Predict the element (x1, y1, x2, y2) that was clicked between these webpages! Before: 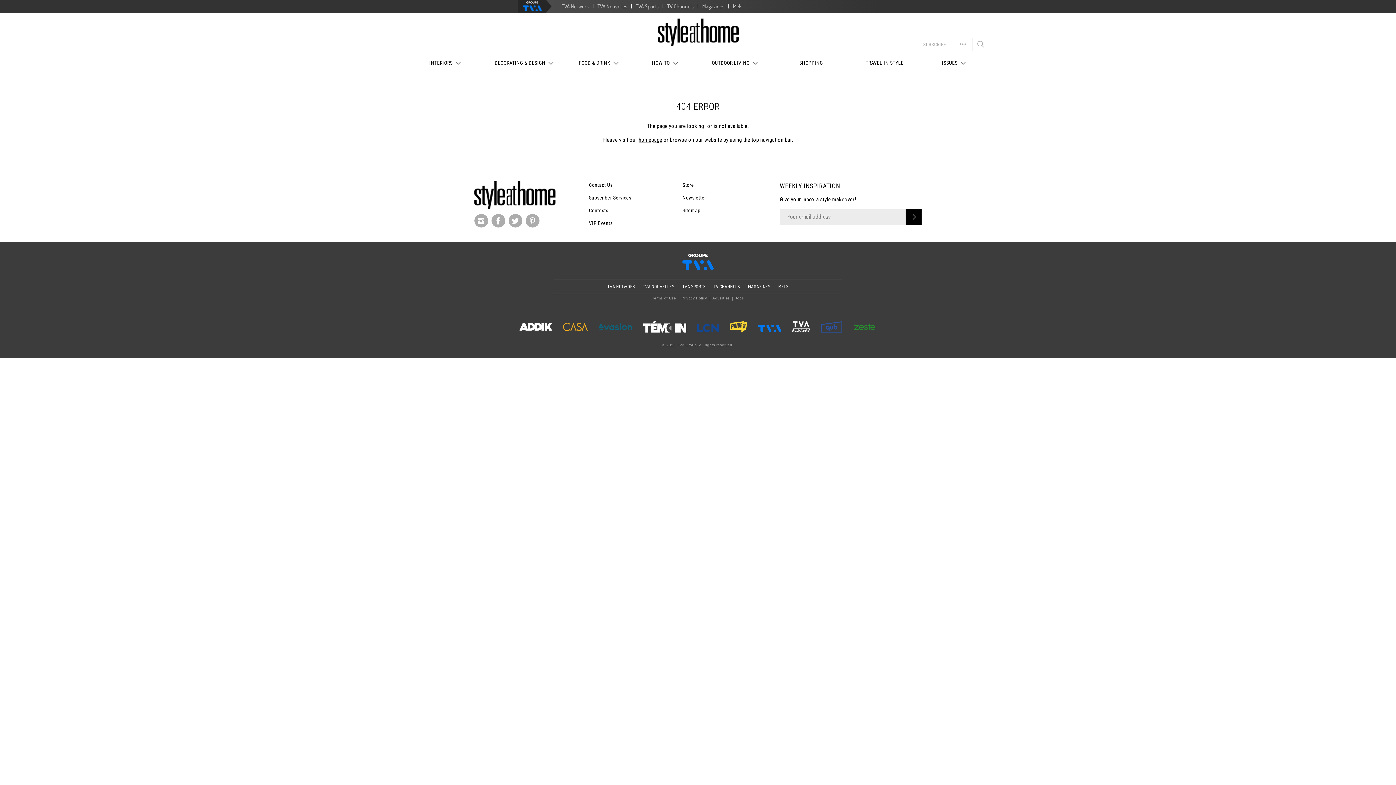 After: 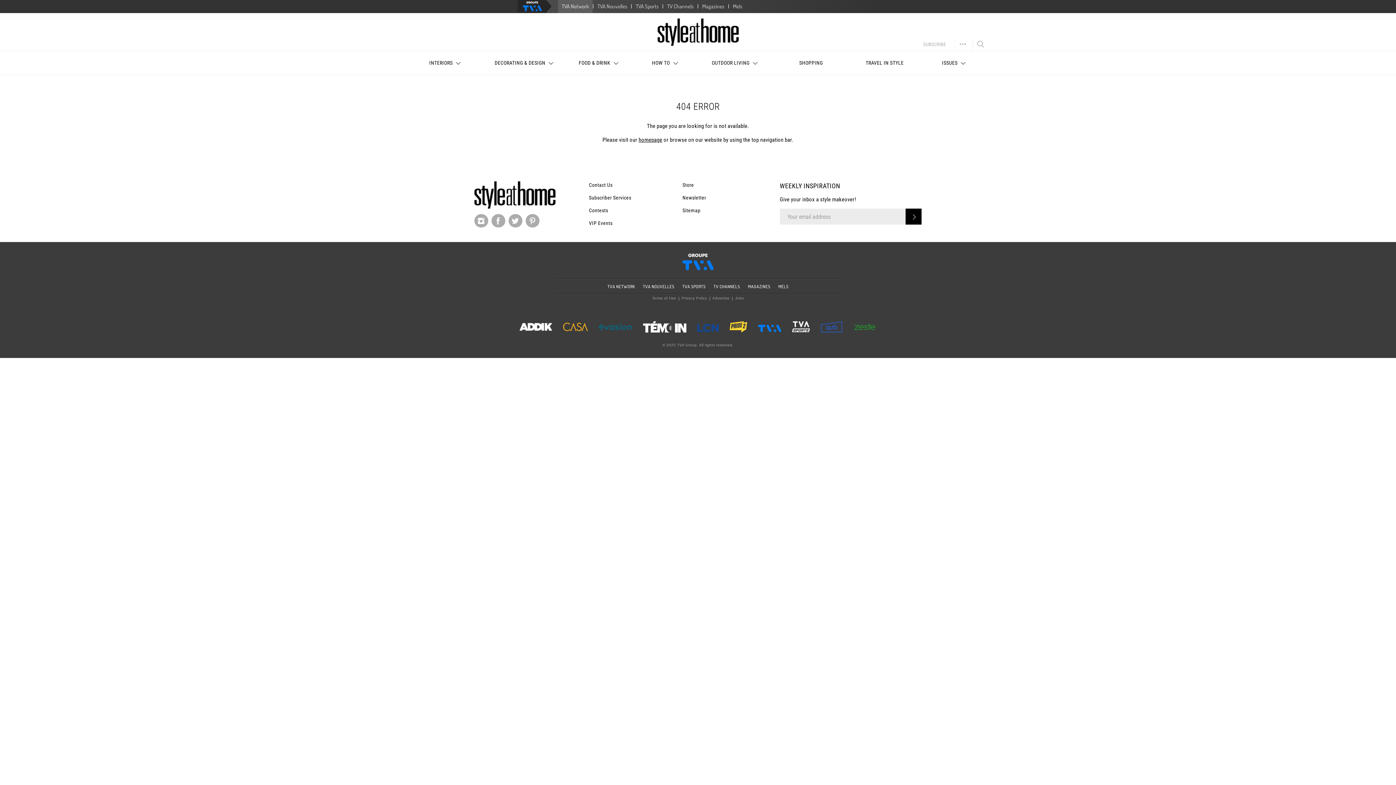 Action: bbox: (558, 0, 592, 13) label: TVA Network